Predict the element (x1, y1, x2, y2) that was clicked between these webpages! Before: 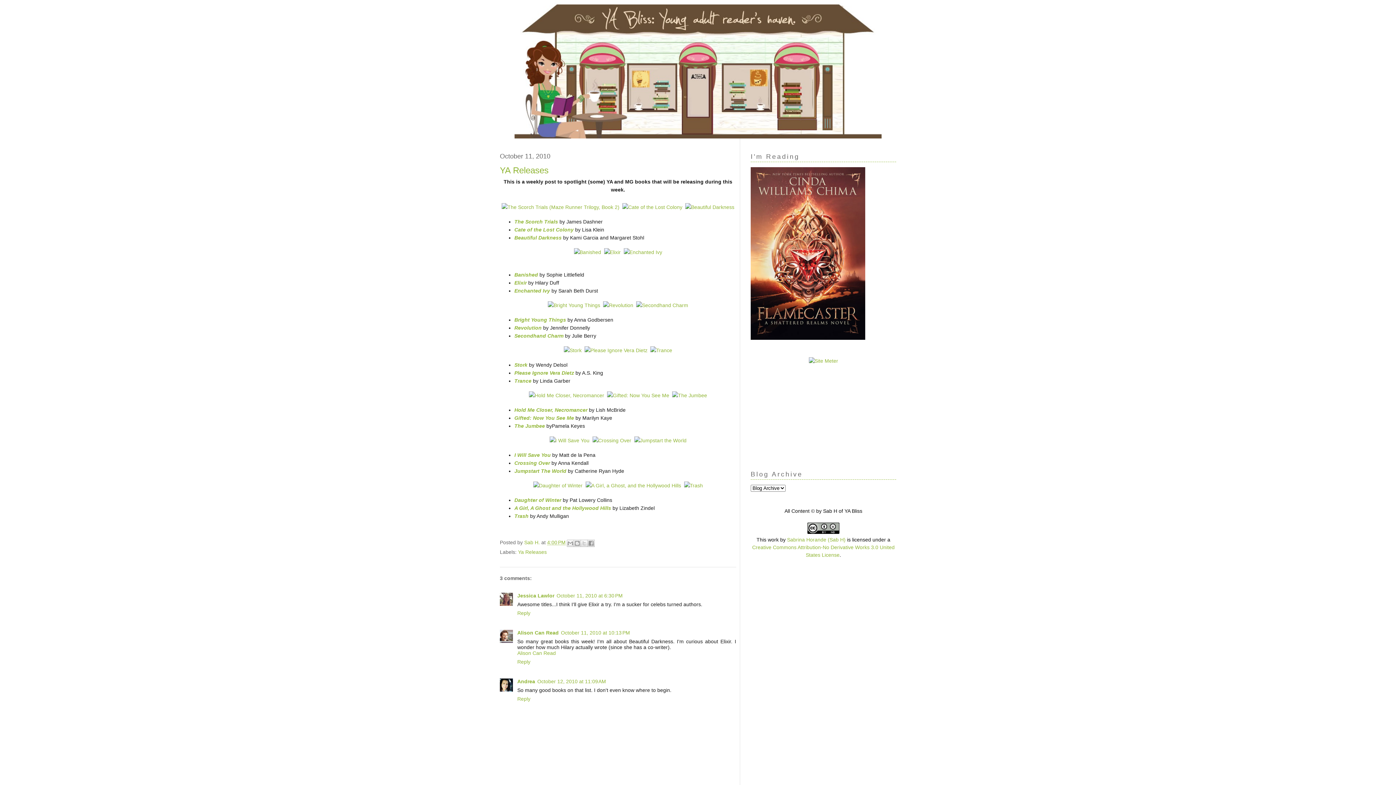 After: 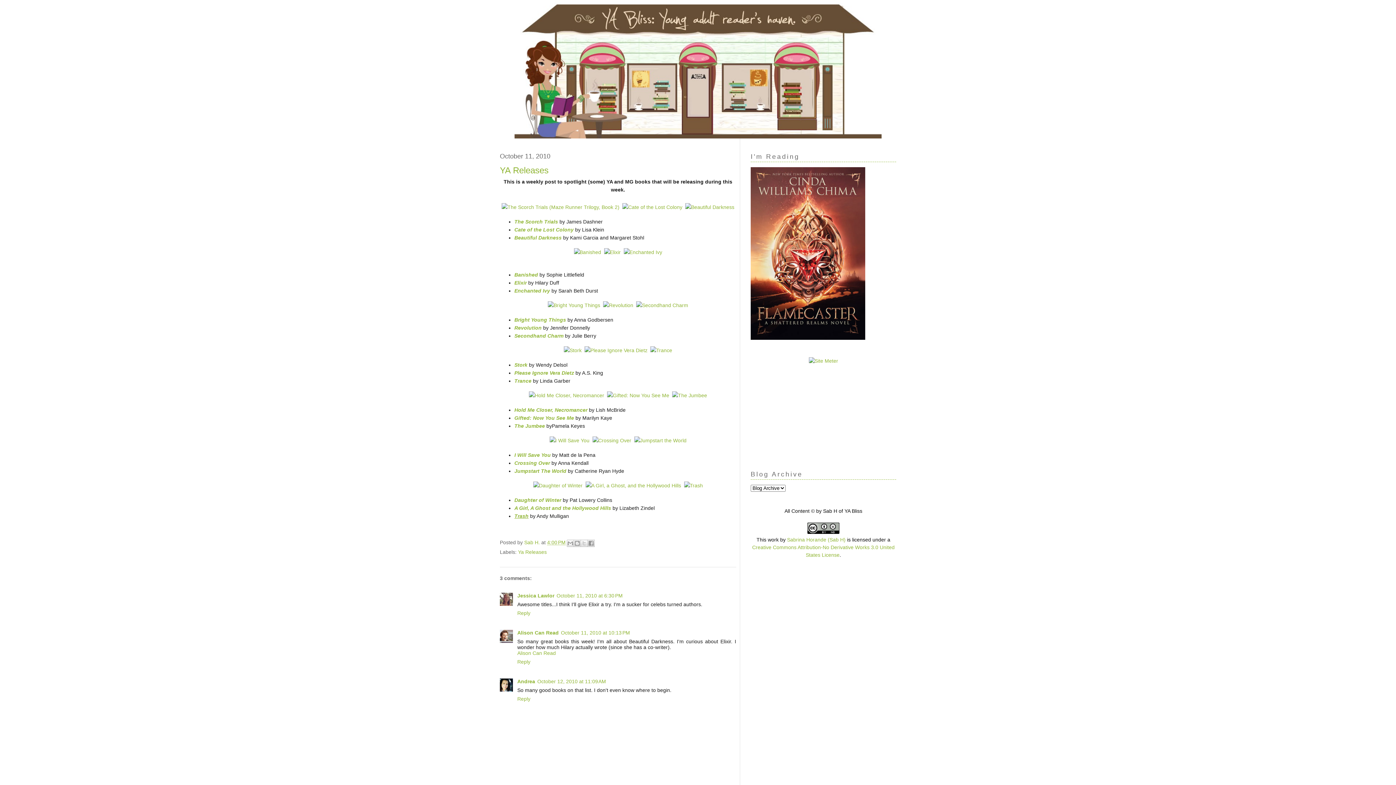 Action: bbox: (514, 513, 528, 519) label: Trash